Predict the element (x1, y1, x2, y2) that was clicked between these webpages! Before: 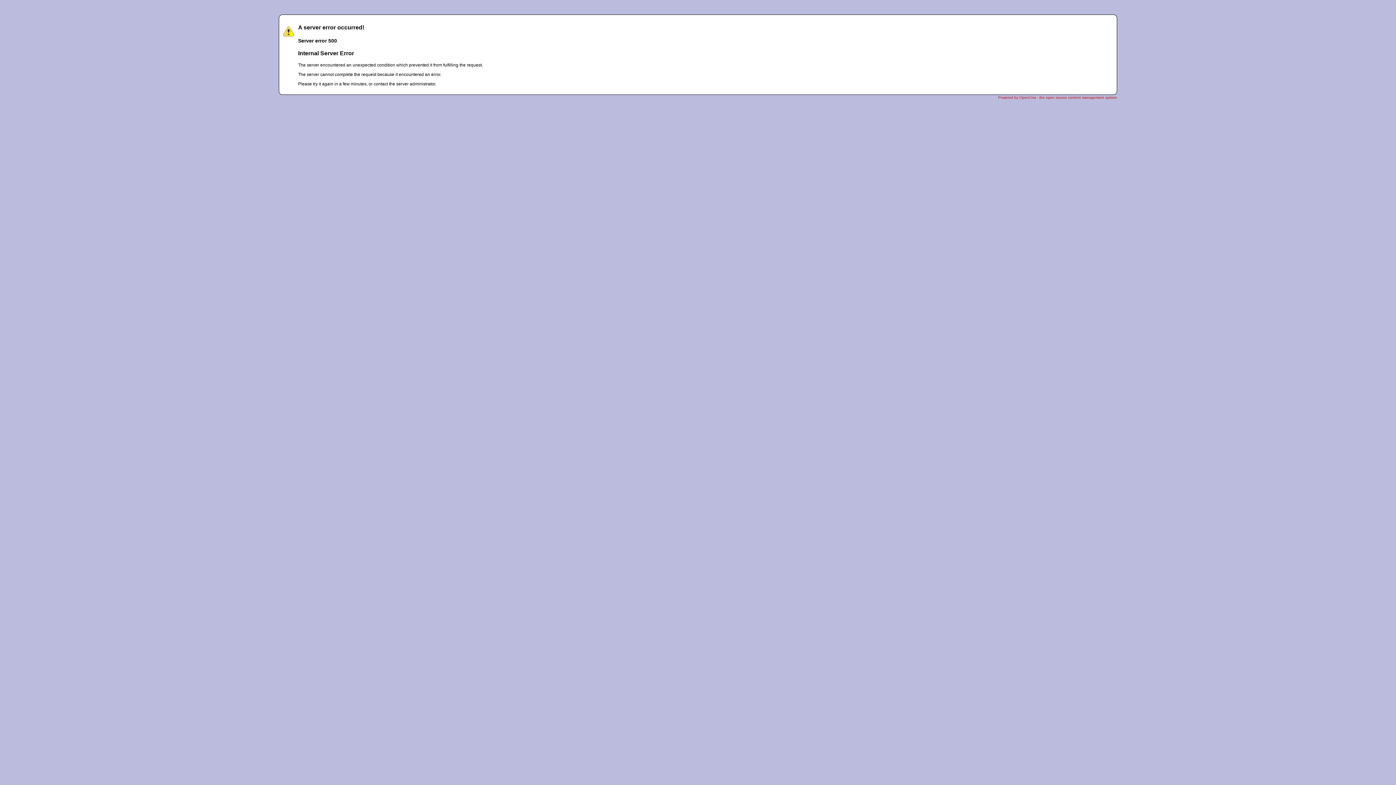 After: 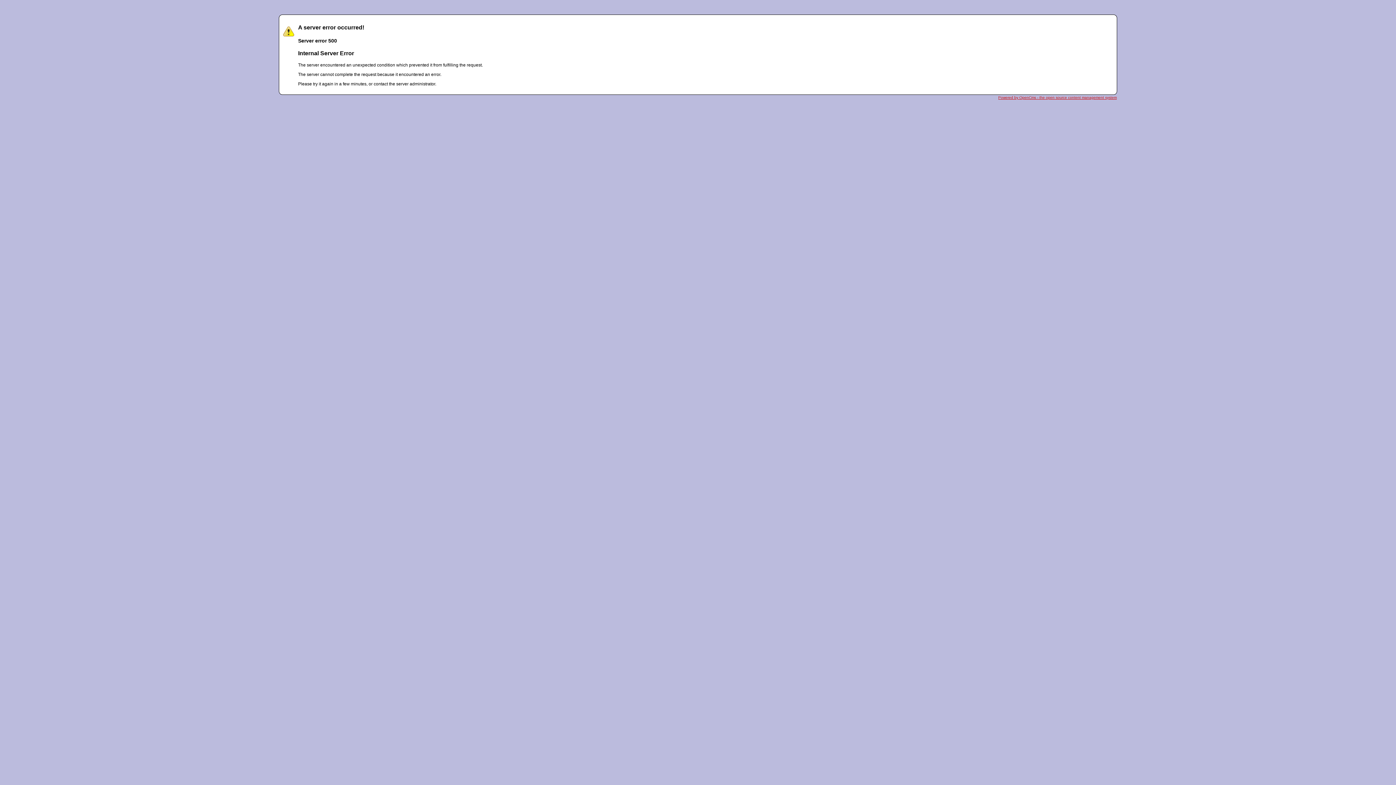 Action: bbox: (998, 95, 1117, 99) label: Powered by OpenCms - the open source content management system